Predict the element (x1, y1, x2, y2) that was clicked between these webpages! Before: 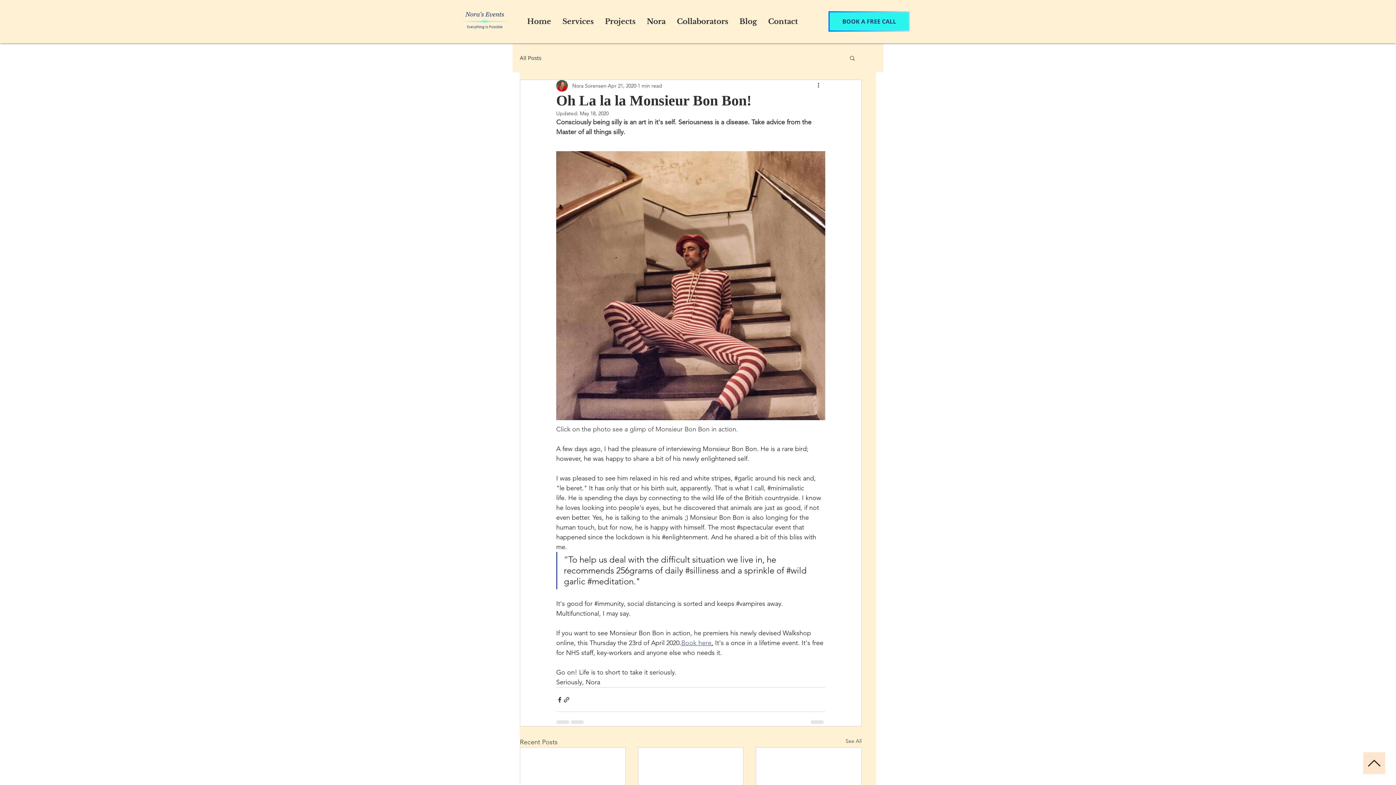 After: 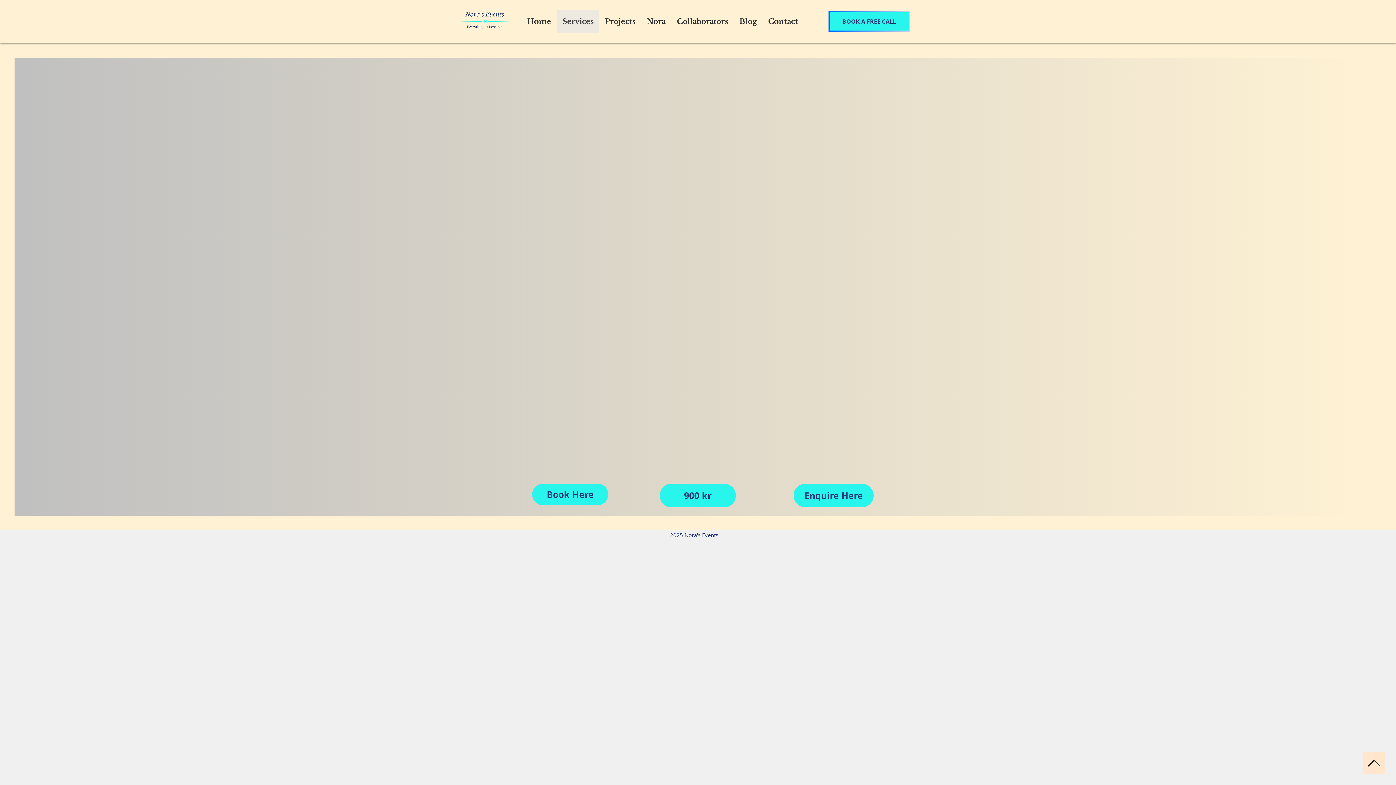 Action: bbox: (556, 9, 599, 33) label: Services